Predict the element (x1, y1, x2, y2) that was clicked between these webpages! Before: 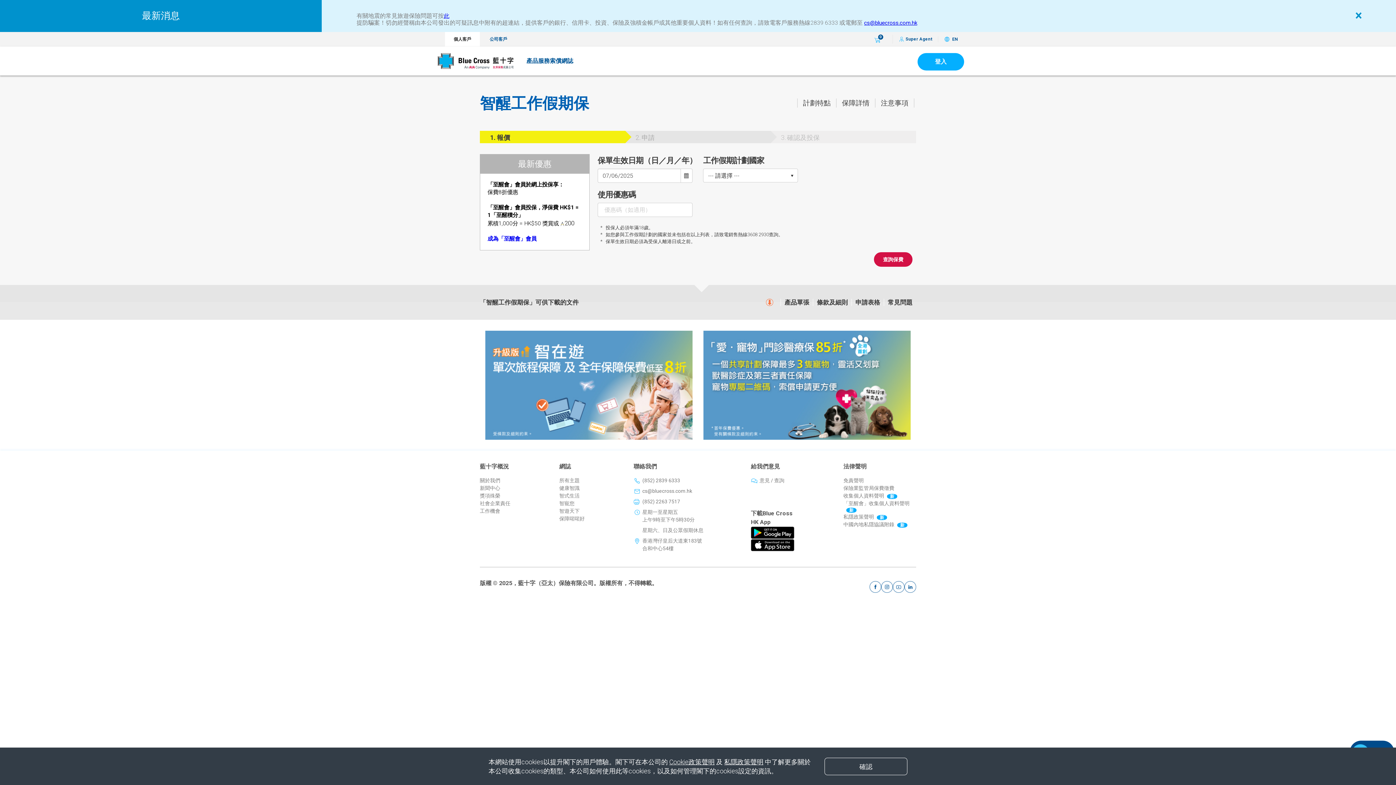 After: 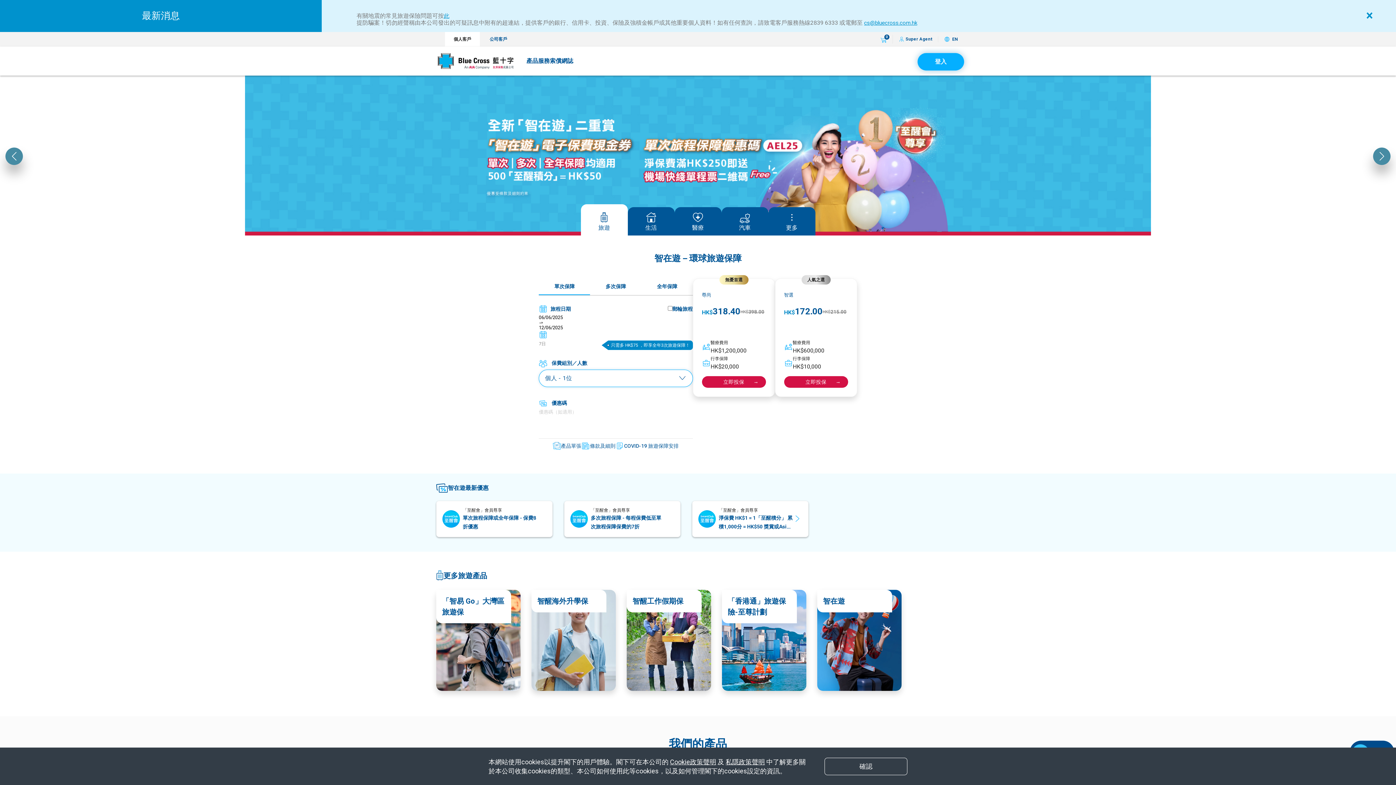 Action: bbox: (437, 57, 513, 63)